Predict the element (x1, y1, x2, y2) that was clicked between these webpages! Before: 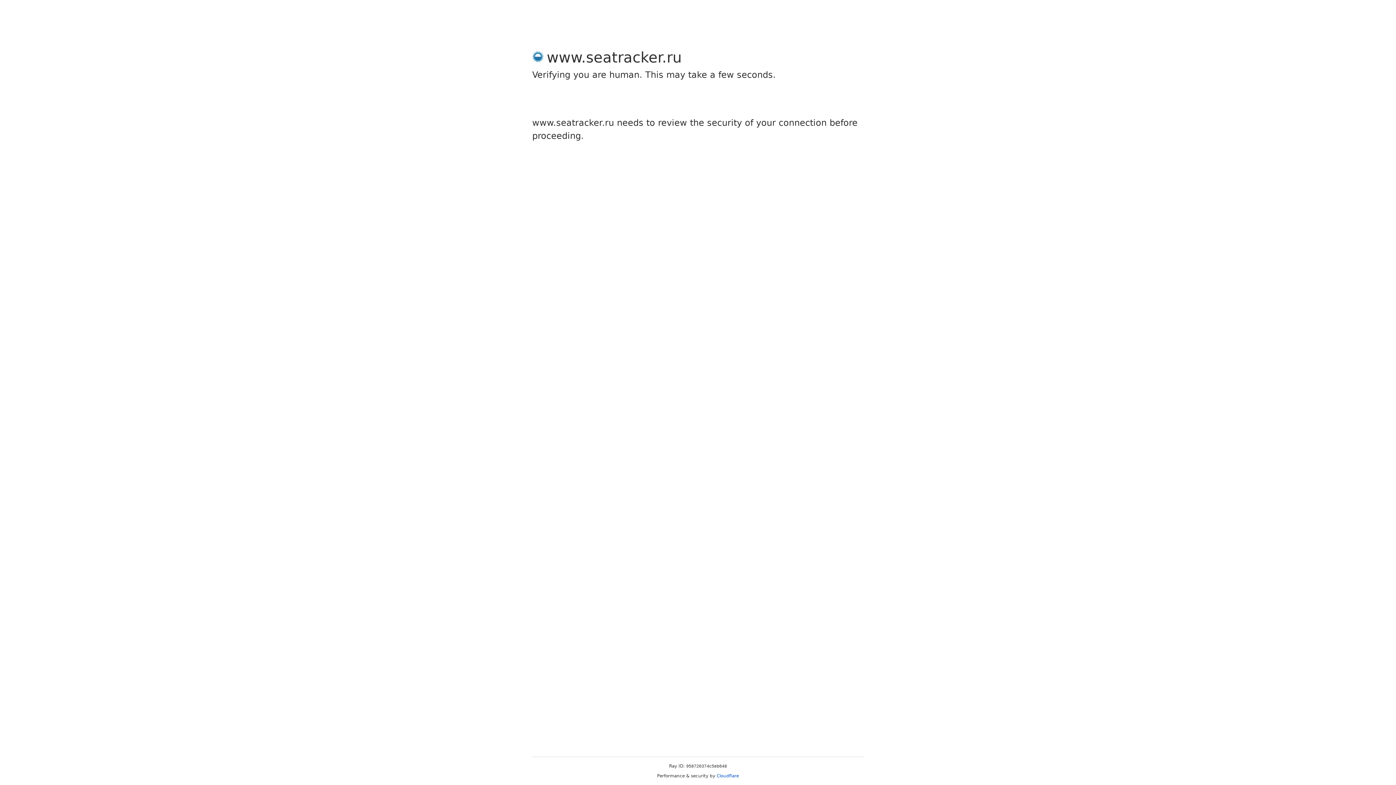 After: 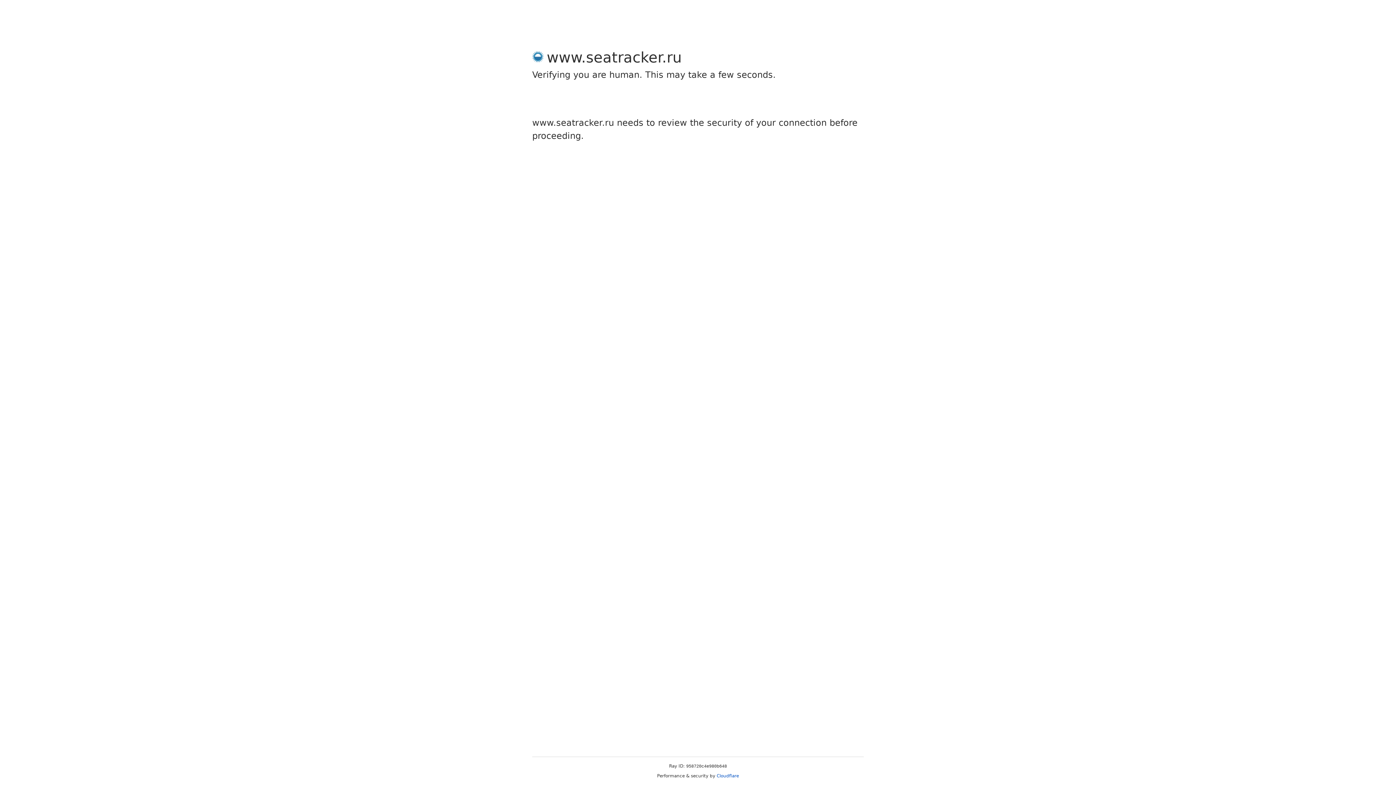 Action: label: Cloudflare bbox: (716, 773, 739, 778)